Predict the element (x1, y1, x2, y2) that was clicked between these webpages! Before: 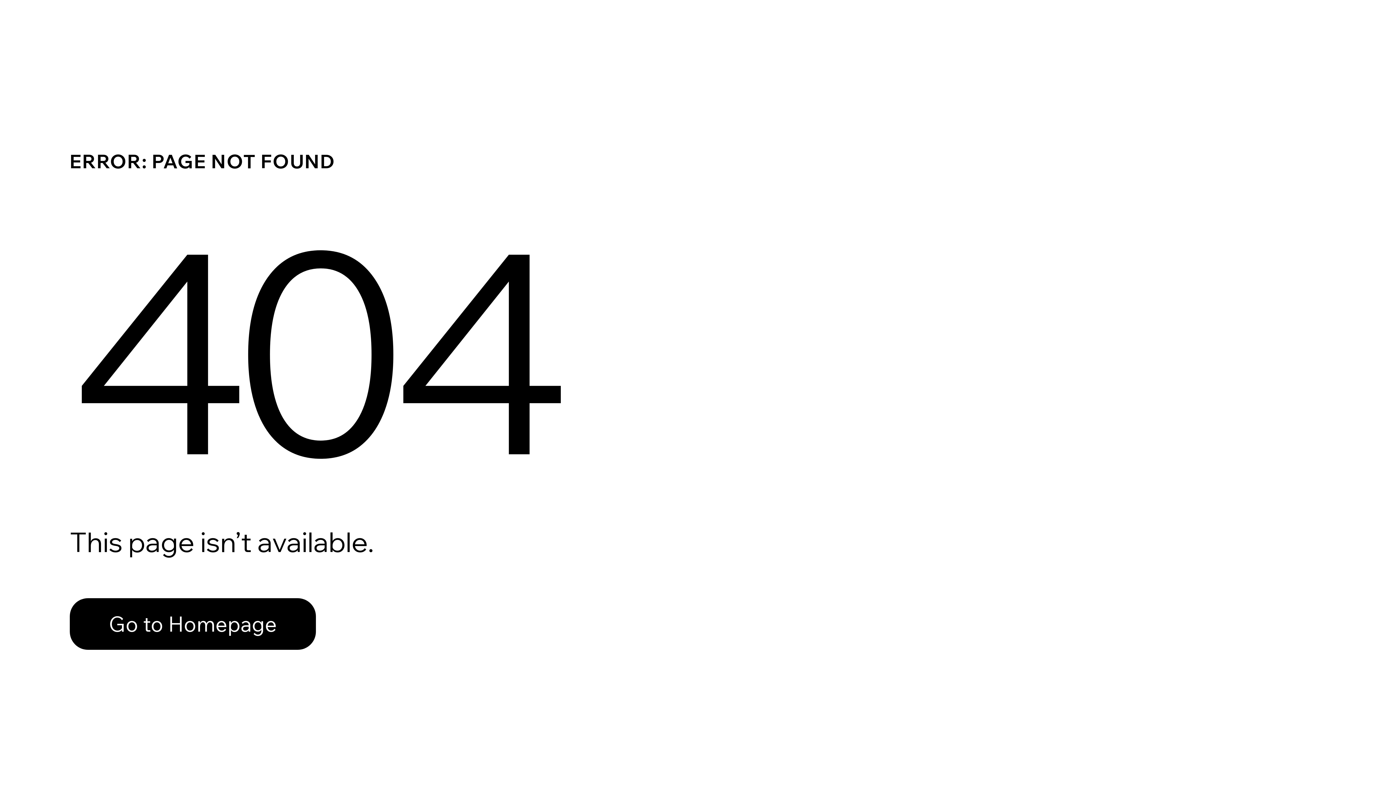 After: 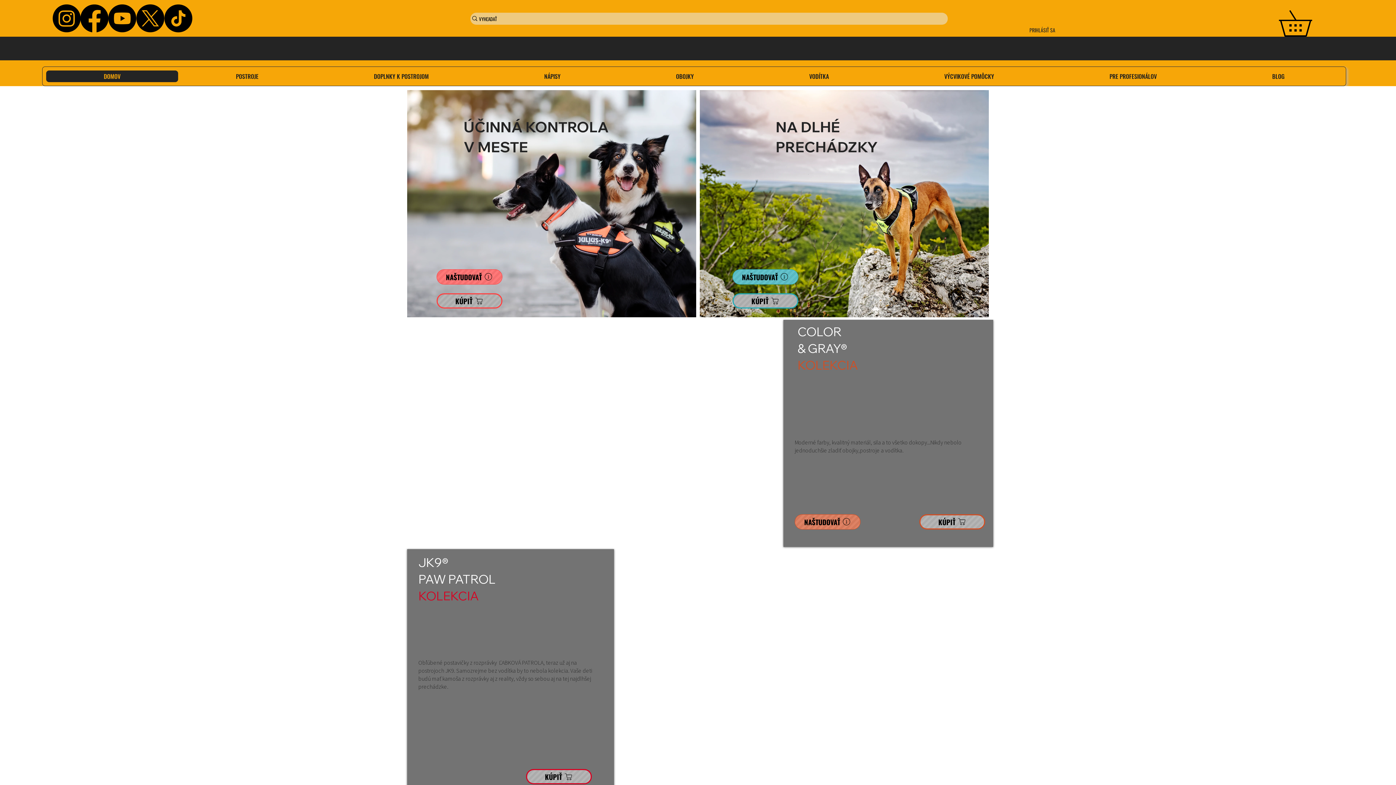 Action: bbox: (69, 598, 316, 650) label: Go to Homepage